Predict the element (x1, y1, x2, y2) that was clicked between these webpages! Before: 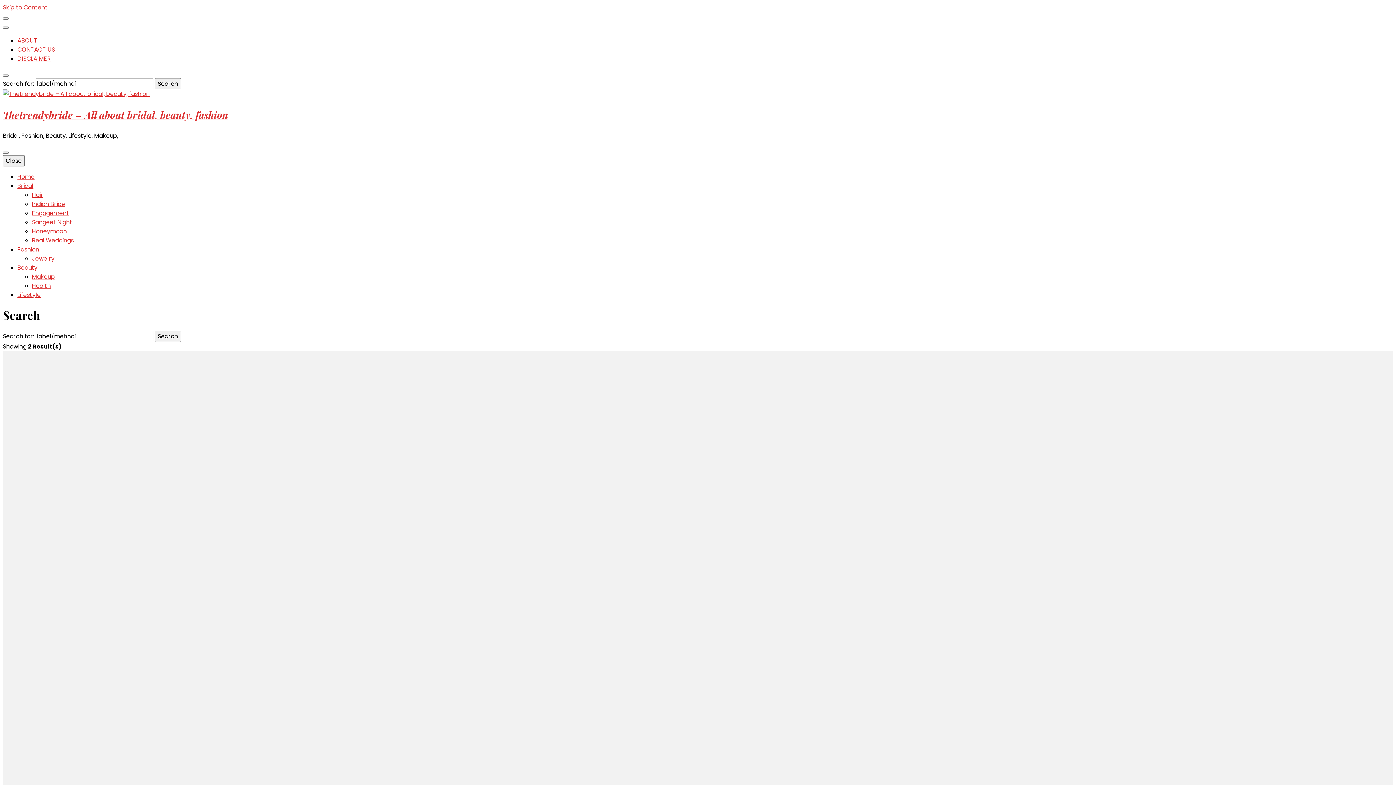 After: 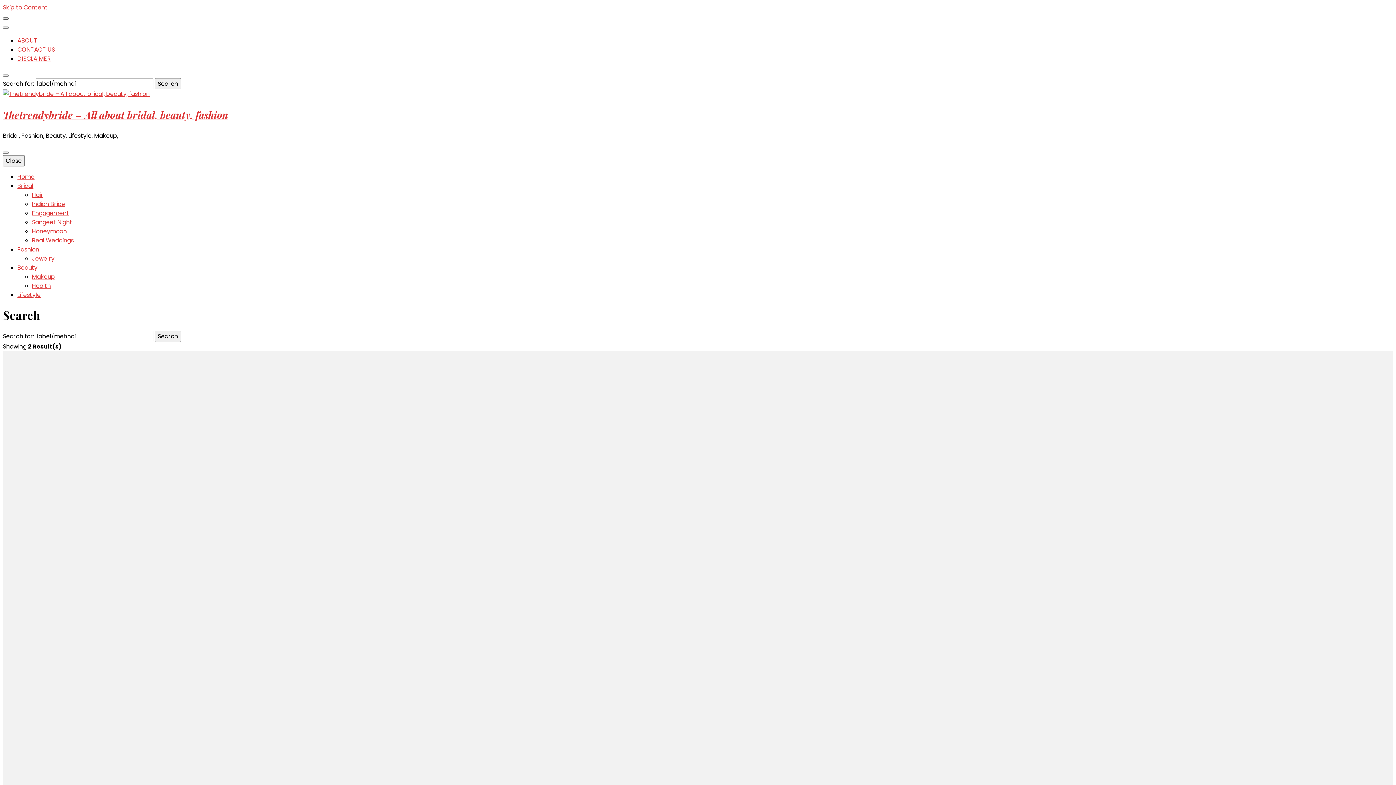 Action: bbox: (2, 17, 8, 19) label: secondary menu toggle button